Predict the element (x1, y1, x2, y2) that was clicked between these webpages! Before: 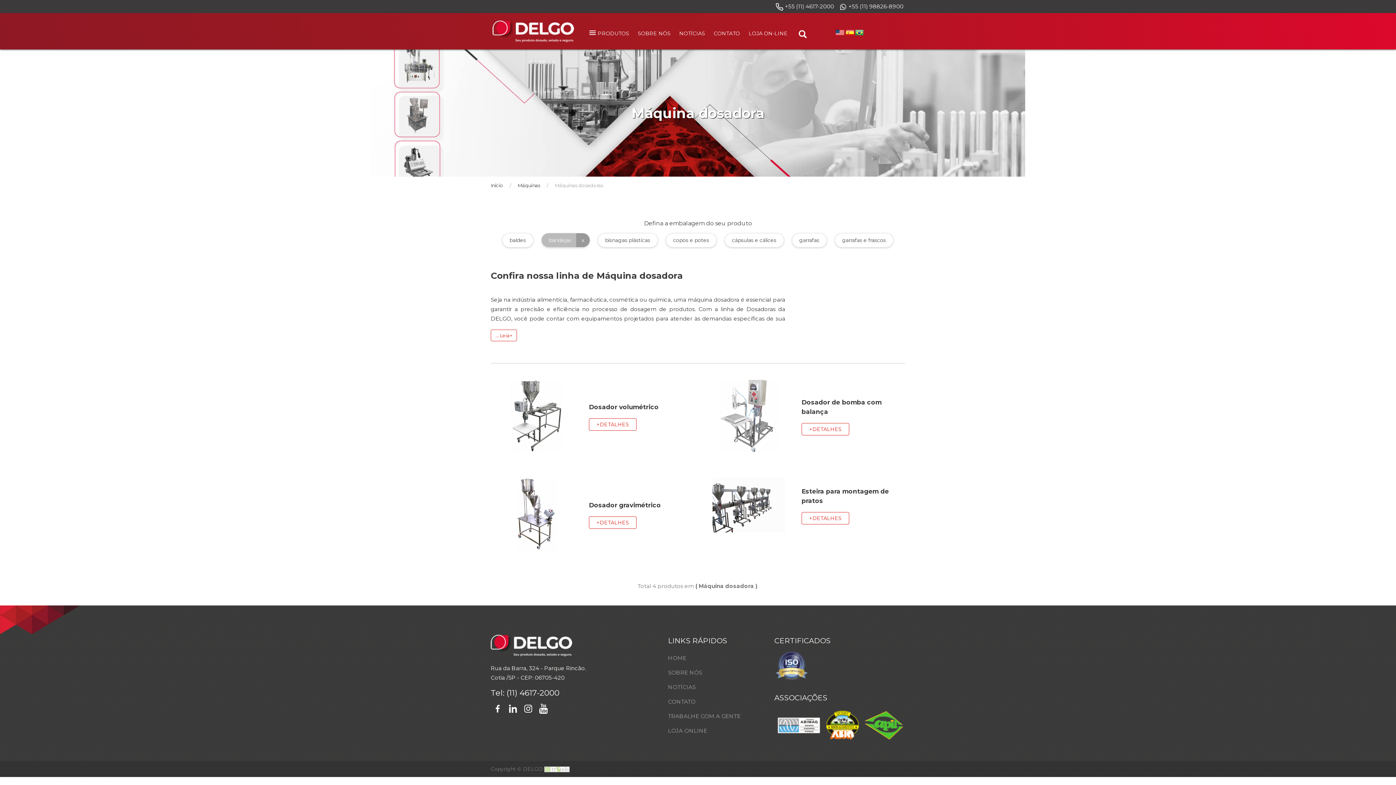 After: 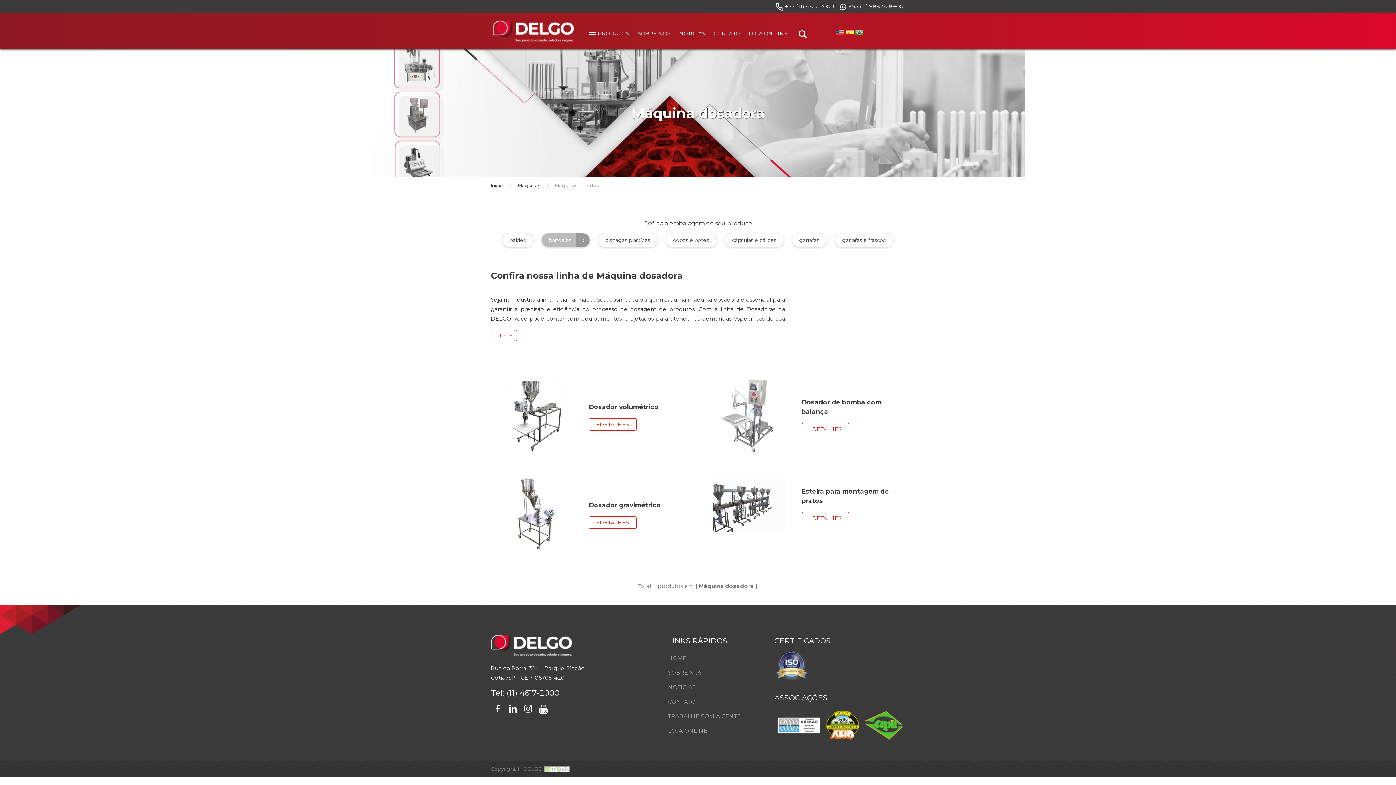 Action: label:   bbox: (492, 709, 504, 715)